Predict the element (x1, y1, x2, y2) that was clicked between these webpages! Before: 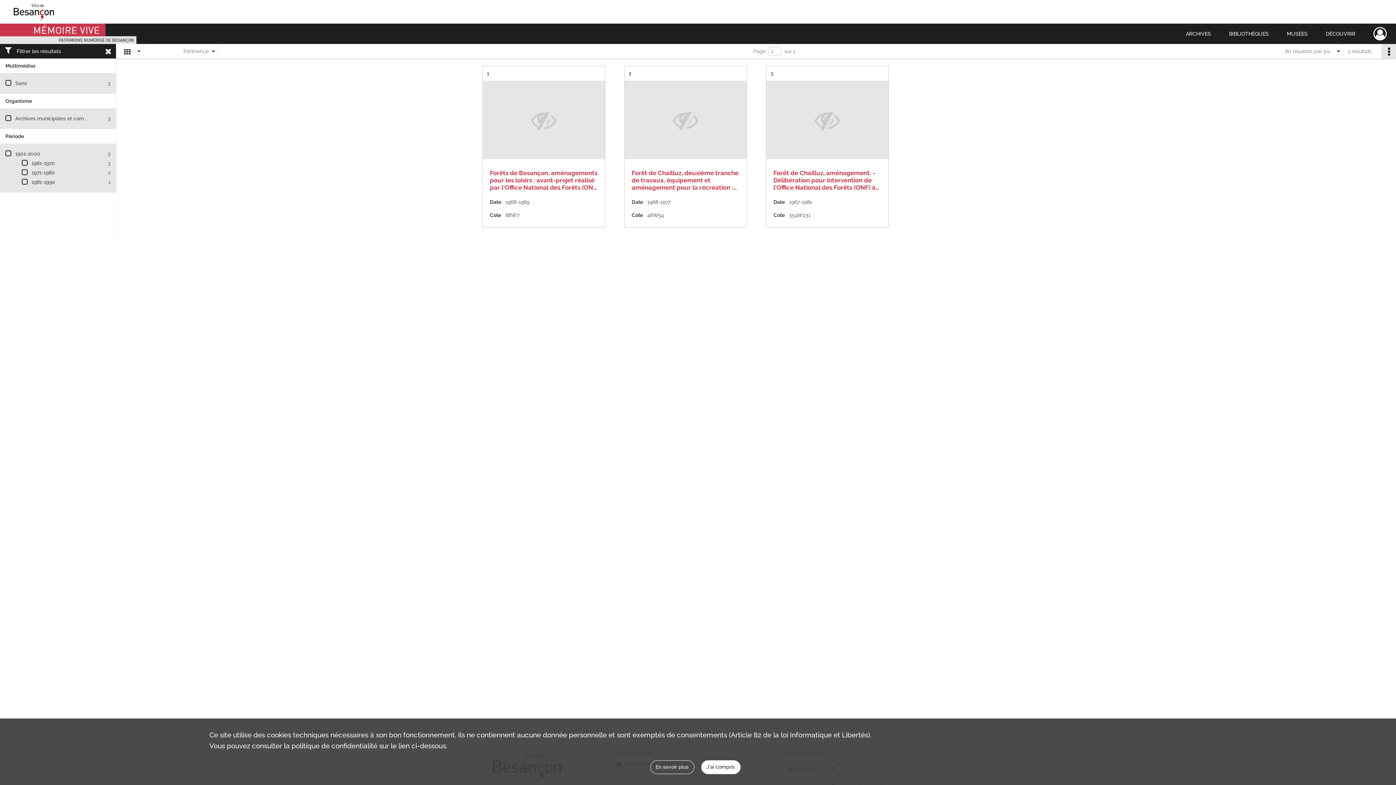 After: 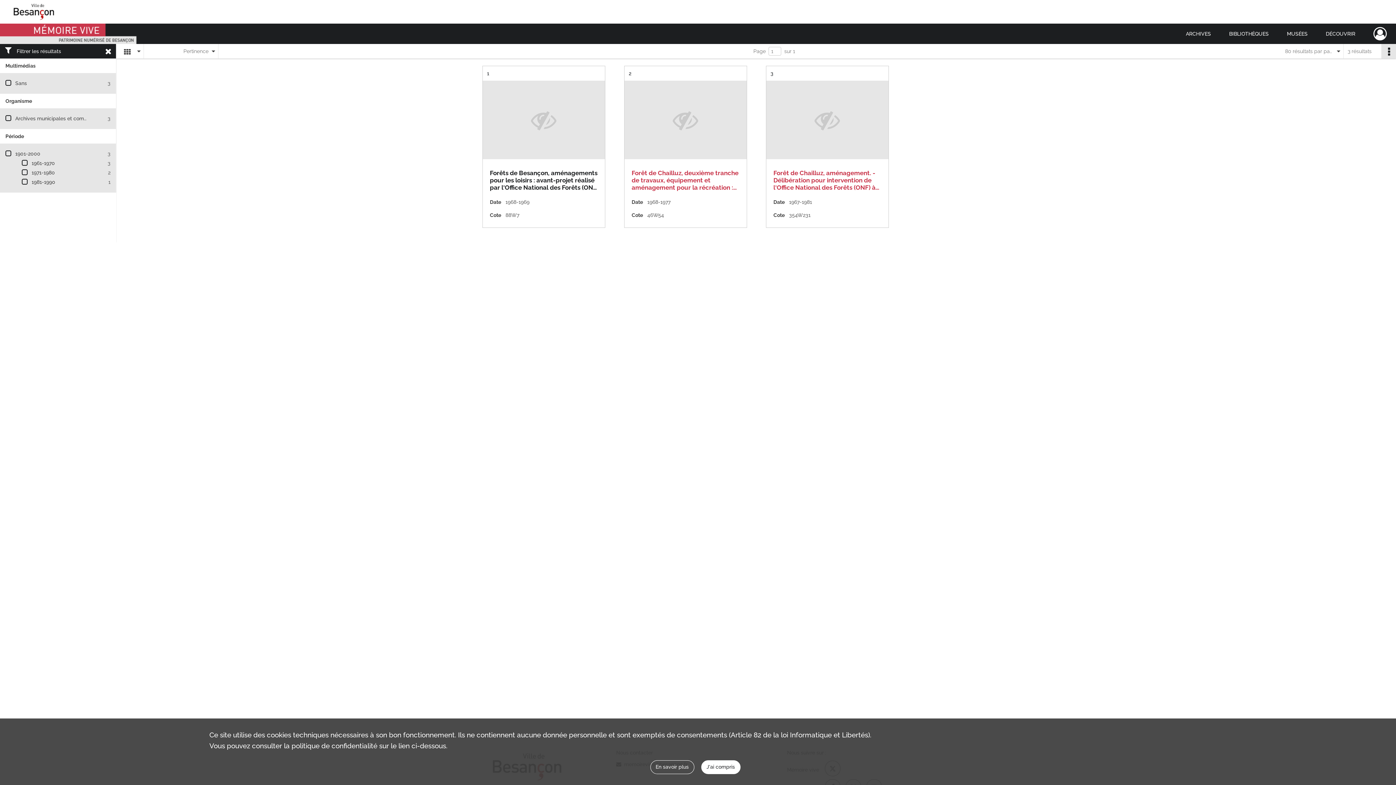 Action: bbox: (490, 169, 597, 192) label: Forêts de Besançon, aménagements pour les loisirs : avant-projet réalisé par l'Office National des Forêts (ON…